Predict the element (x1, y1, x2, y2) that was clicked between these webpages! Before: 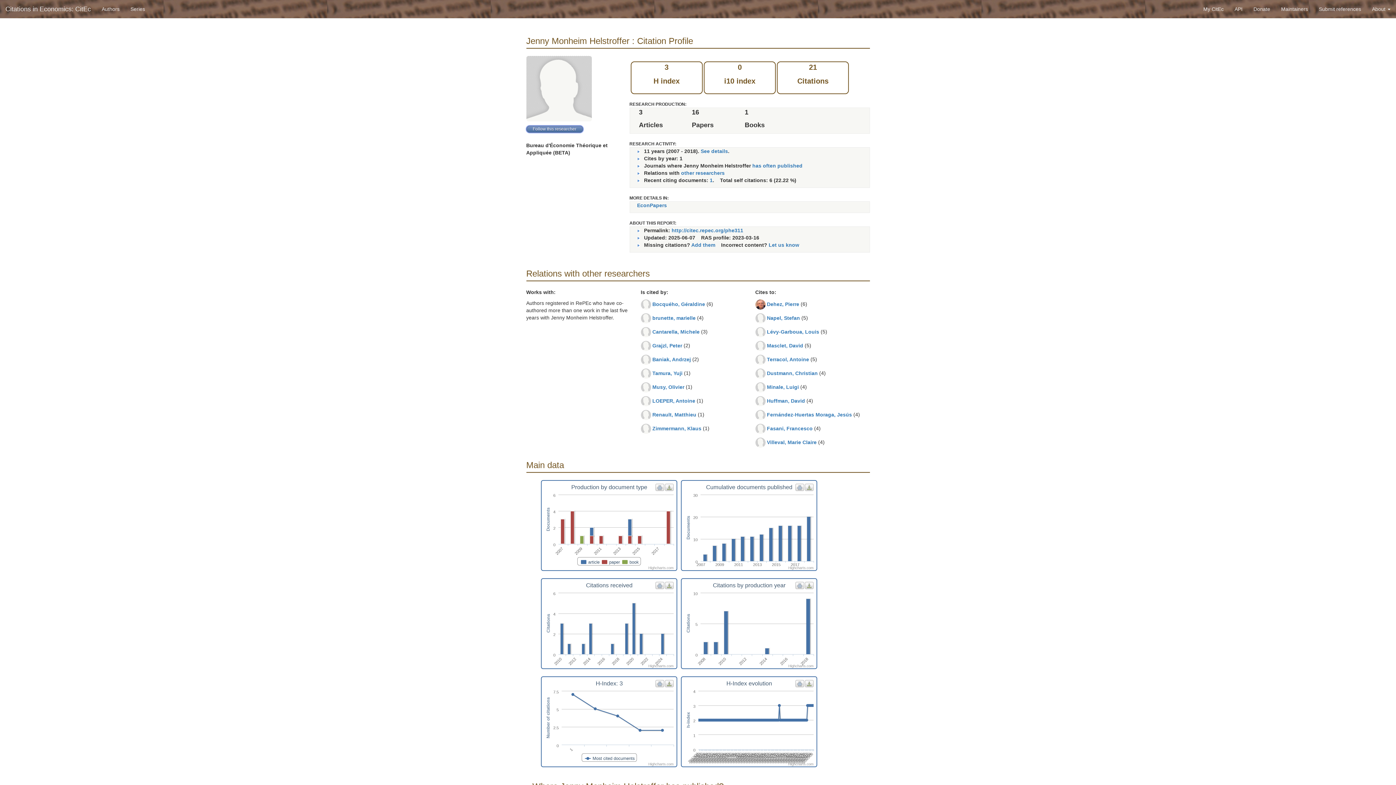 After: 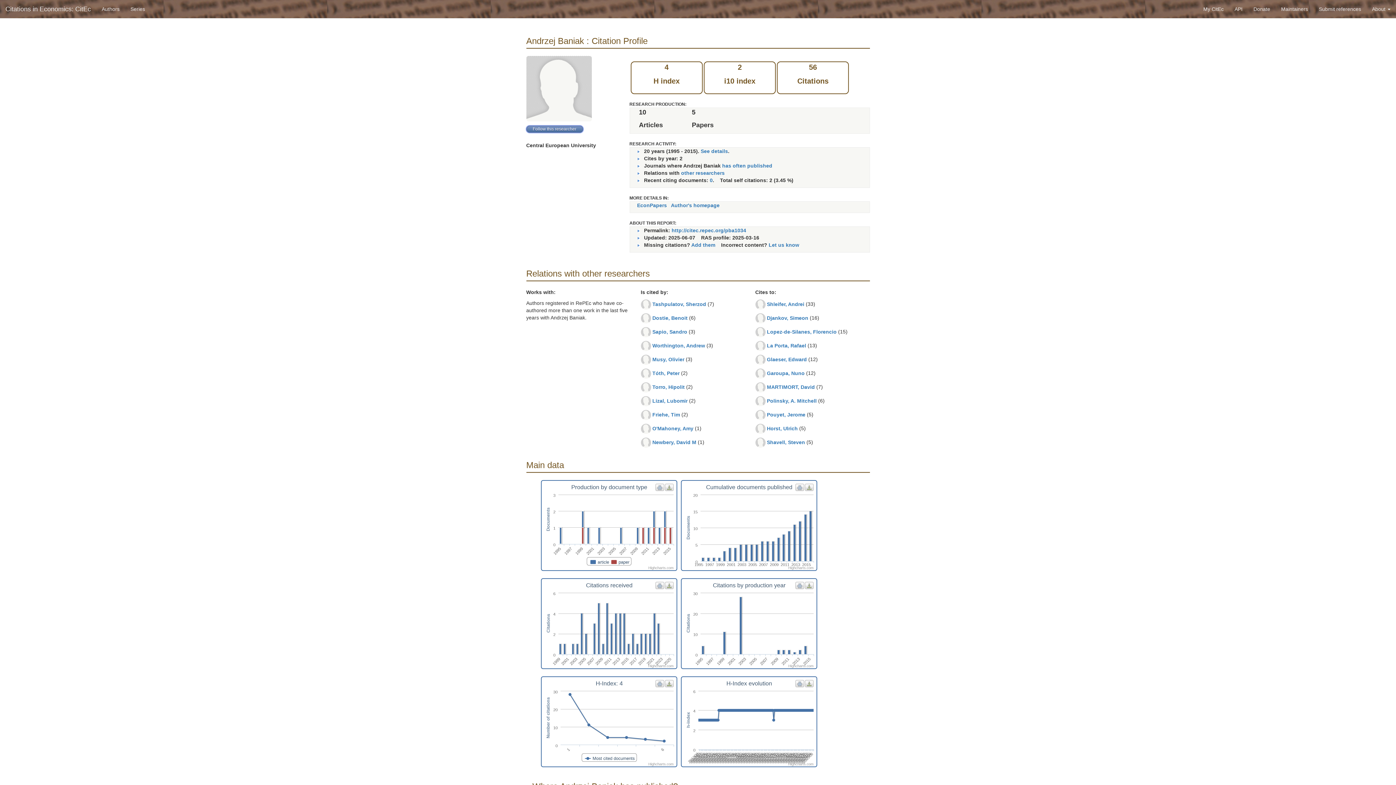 Action: bbox: (652, 356, 691, 362) label: Baniak, Andrzej